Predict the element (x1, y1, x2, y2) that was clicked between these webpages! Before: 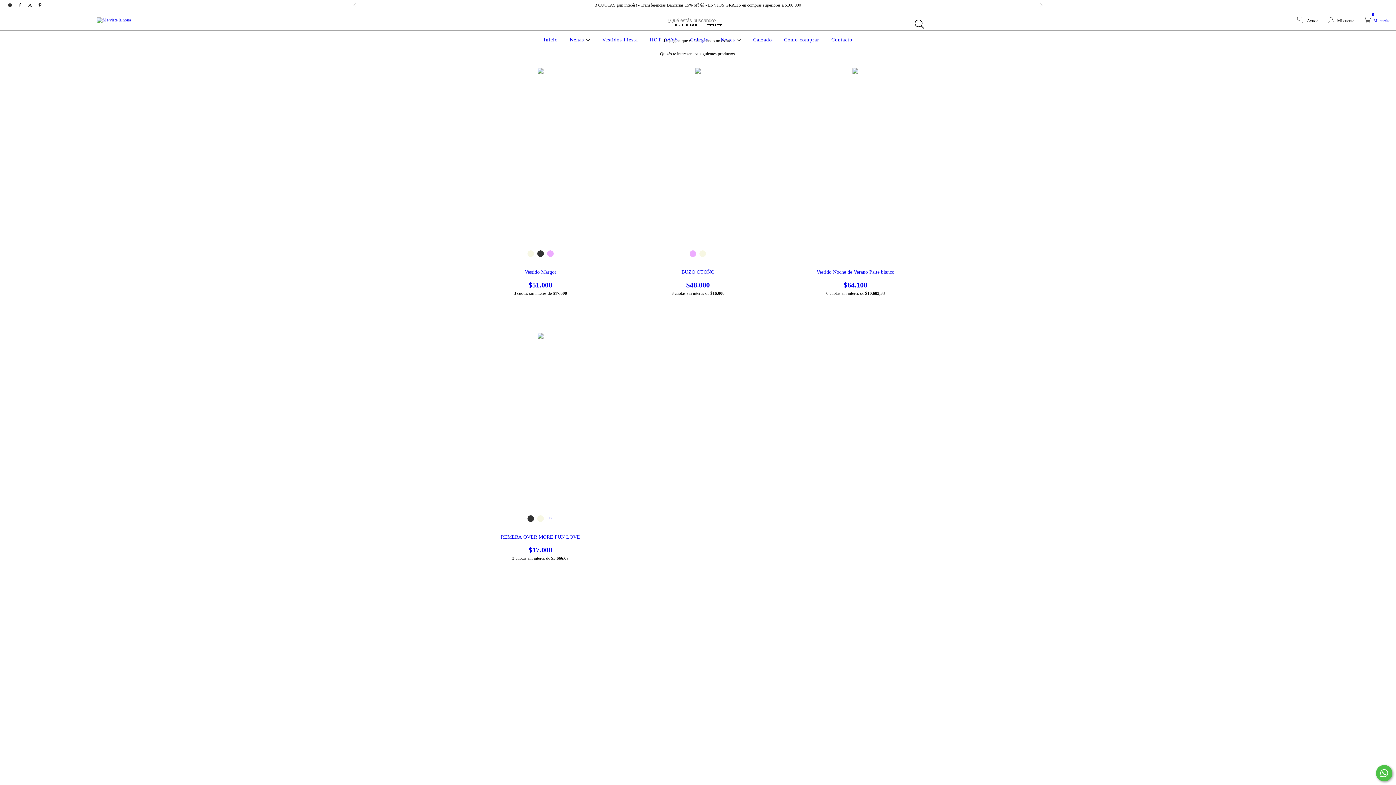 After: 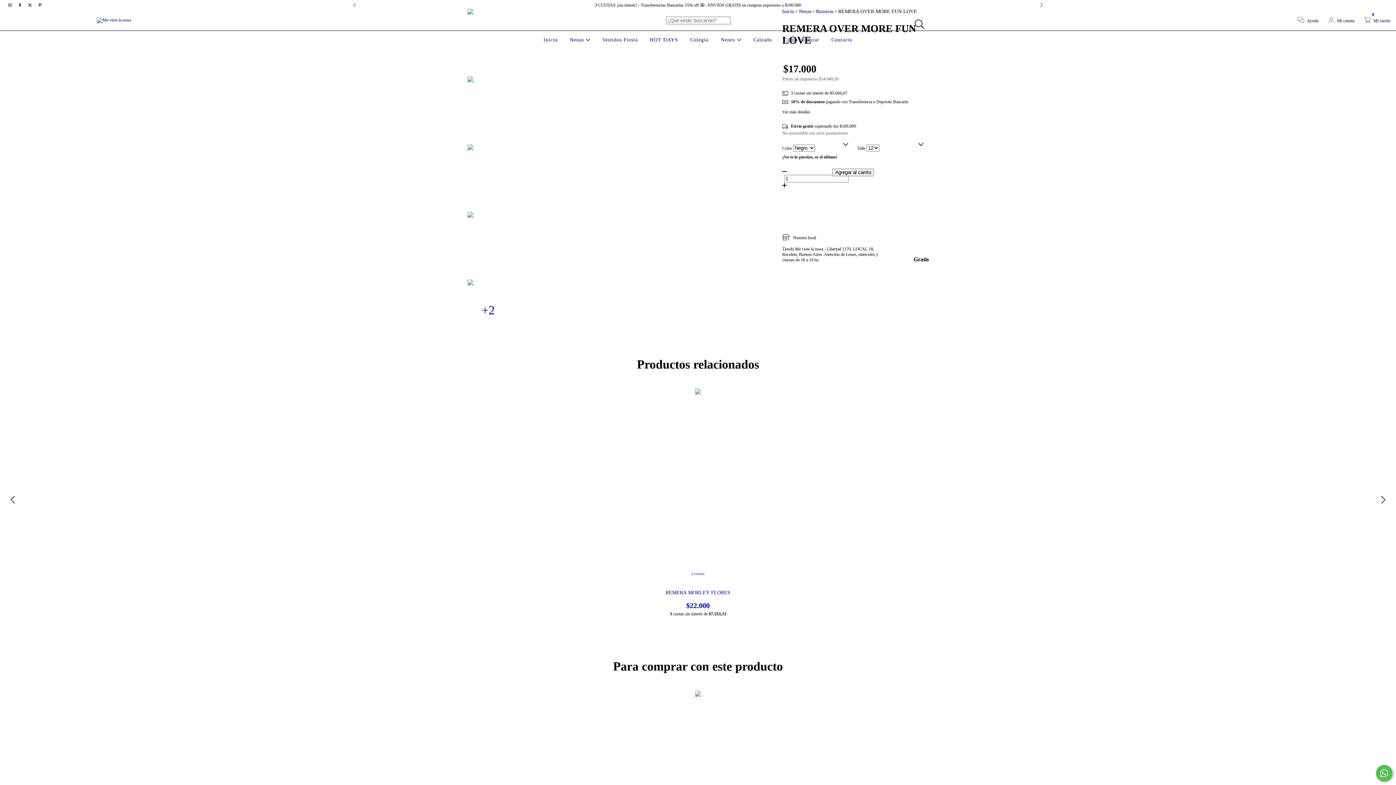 Action: bbox: (468, 534, 612, 554) label: REMERA OVER MORE FUN LOVE